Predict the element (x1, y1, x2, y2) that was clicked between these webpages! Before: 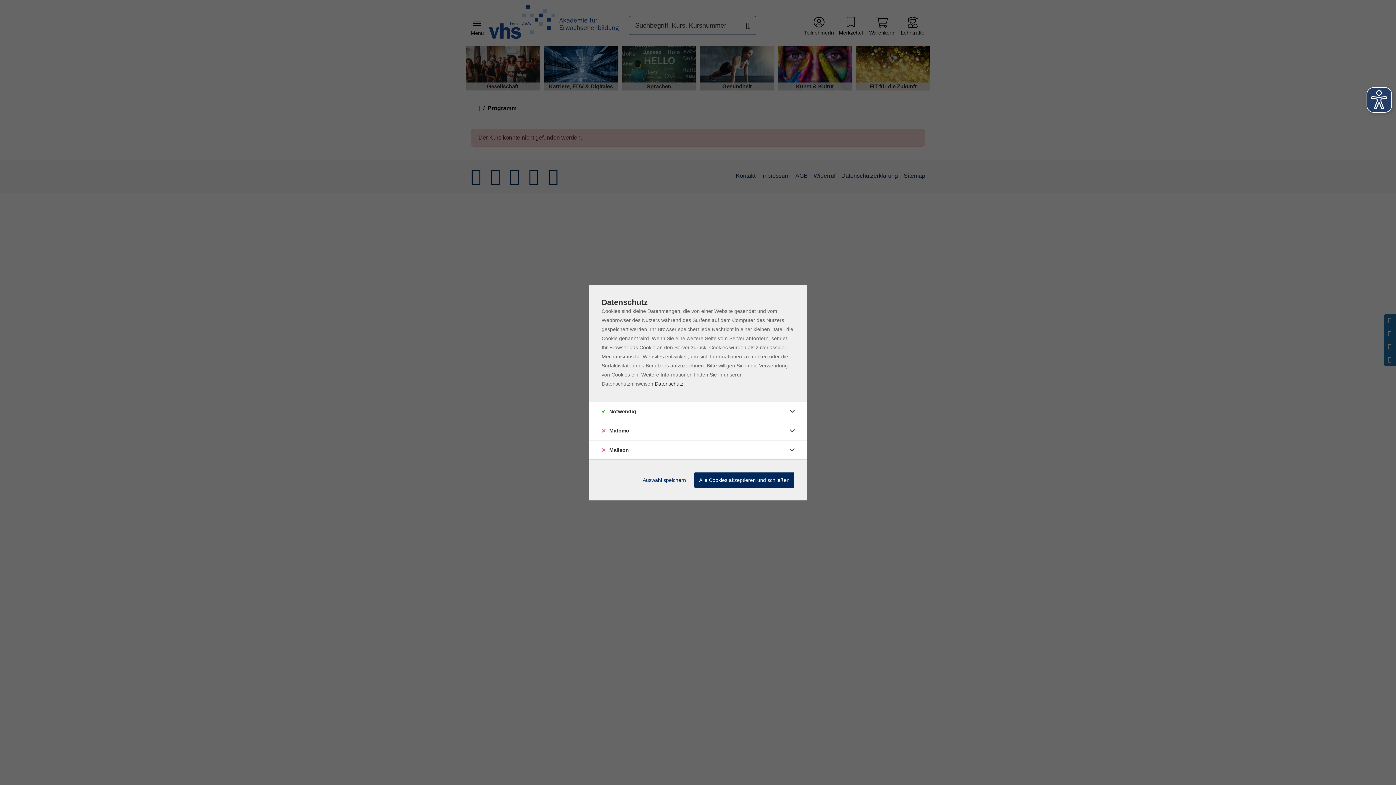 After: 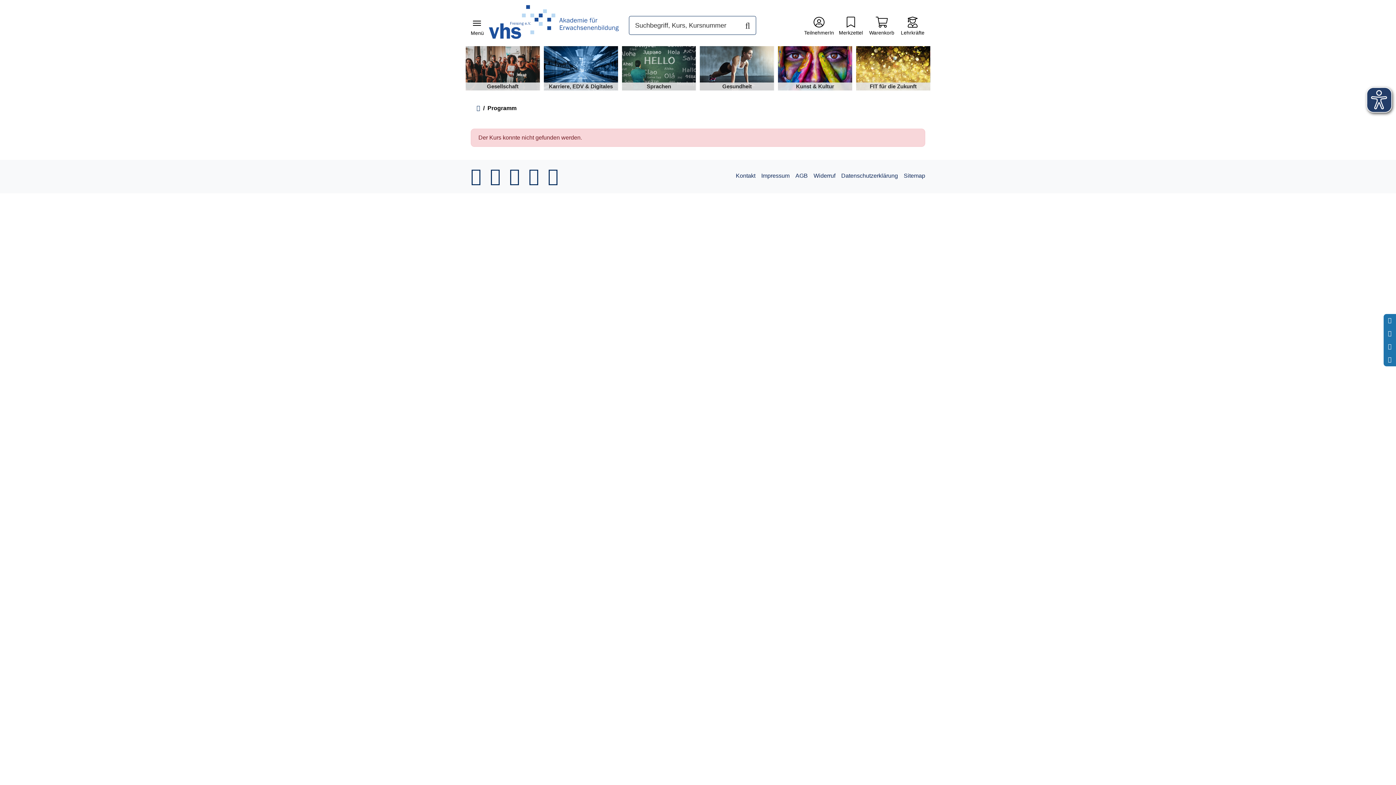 Action: label: Alle Cookies akzeptieren und schließen bbox: (694, 472, 794, 487)